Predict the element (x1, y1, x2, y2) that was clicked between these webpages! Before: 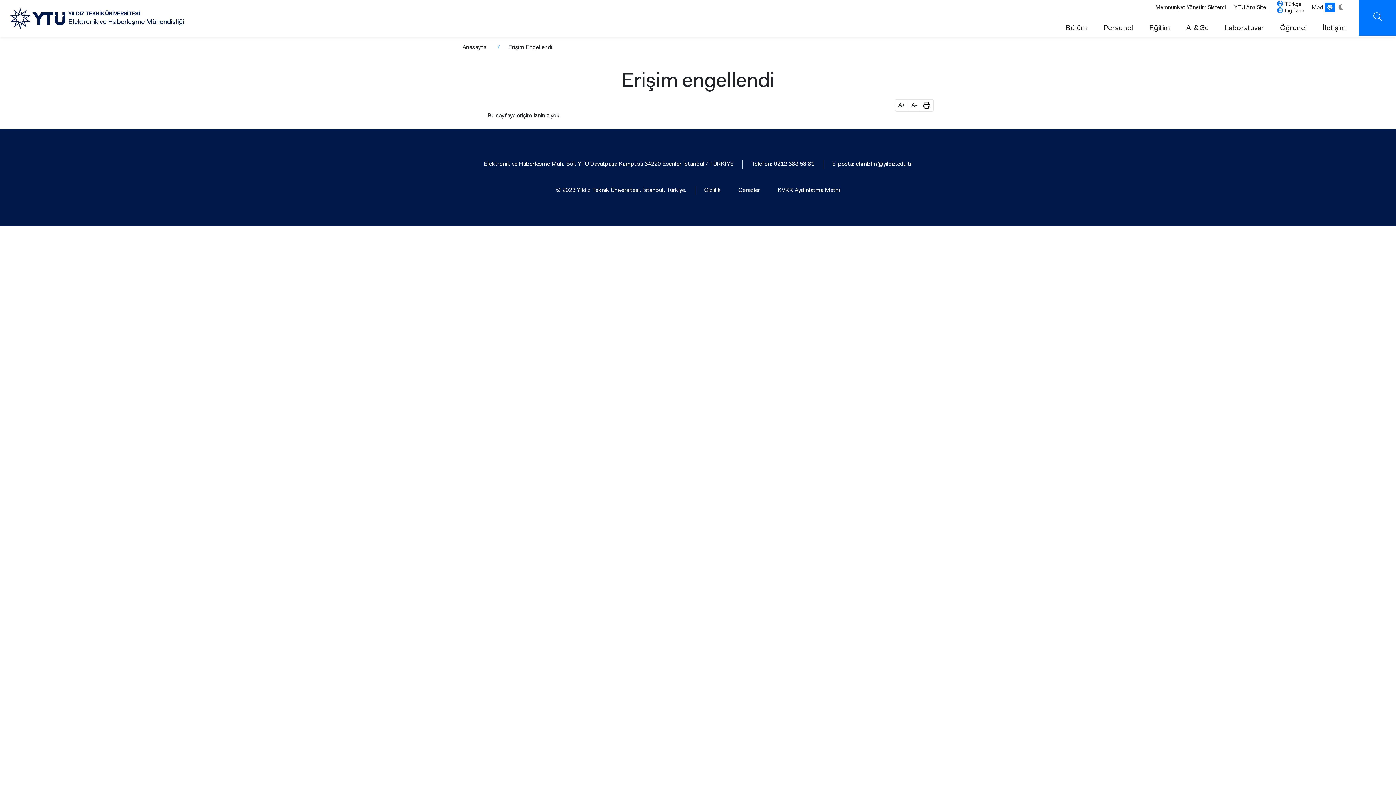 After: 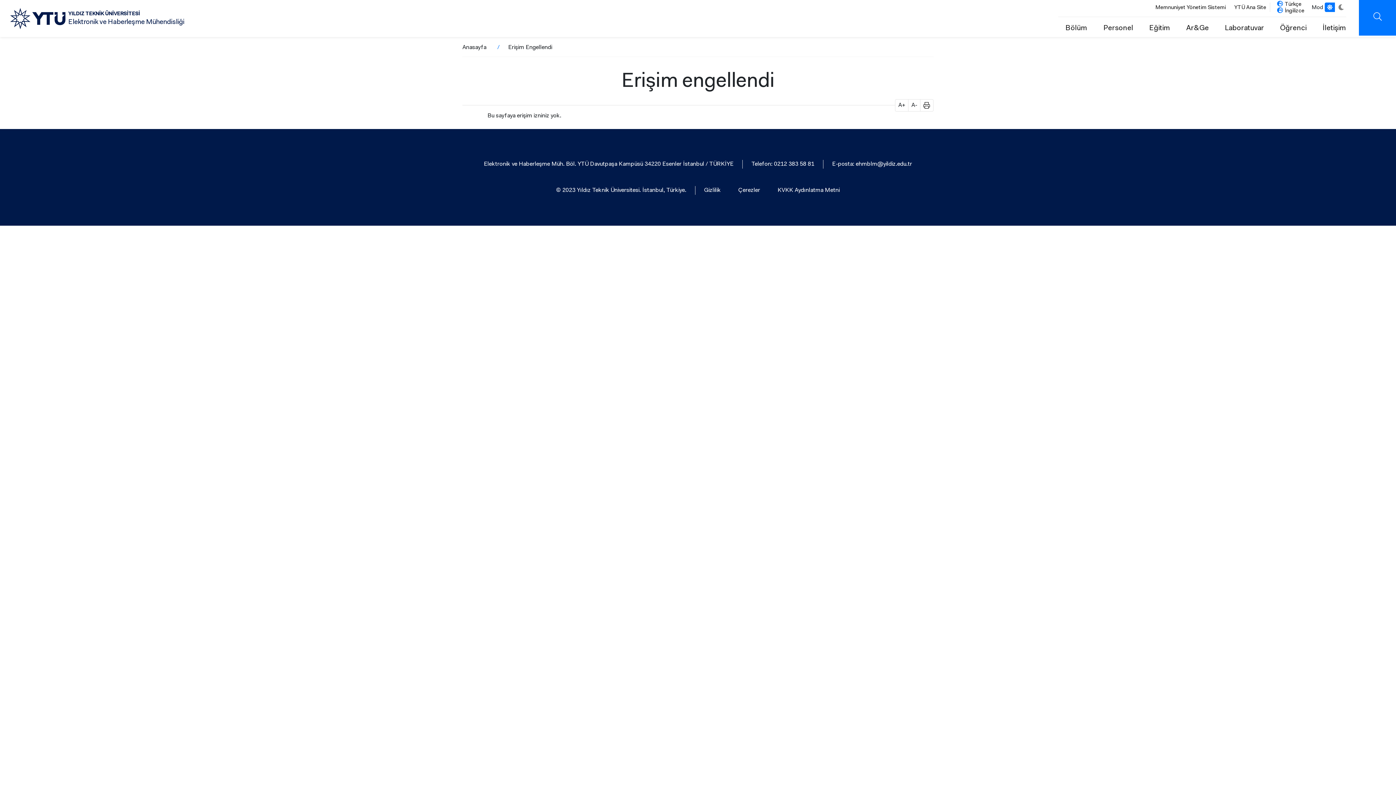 Action: bbox: (920, 99, 928, 111) label:  